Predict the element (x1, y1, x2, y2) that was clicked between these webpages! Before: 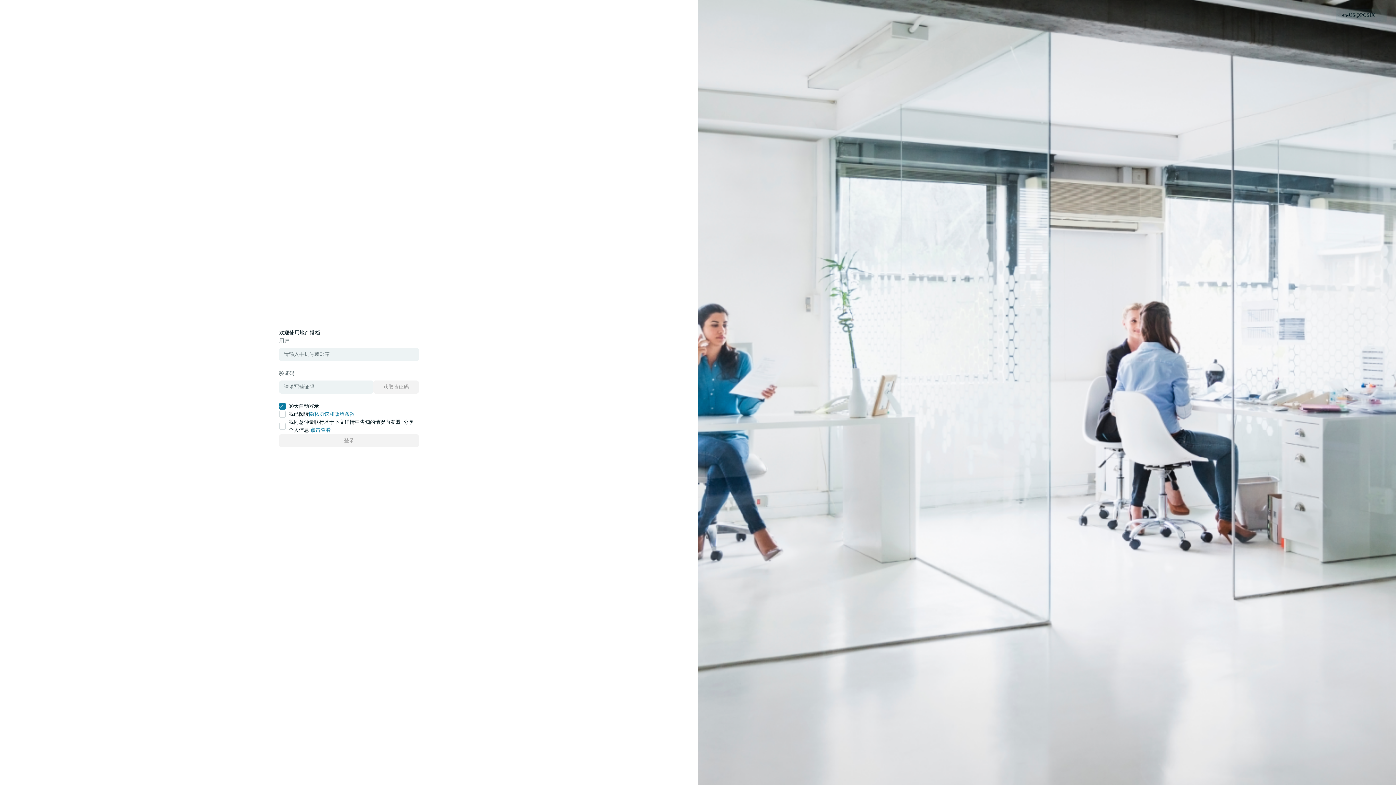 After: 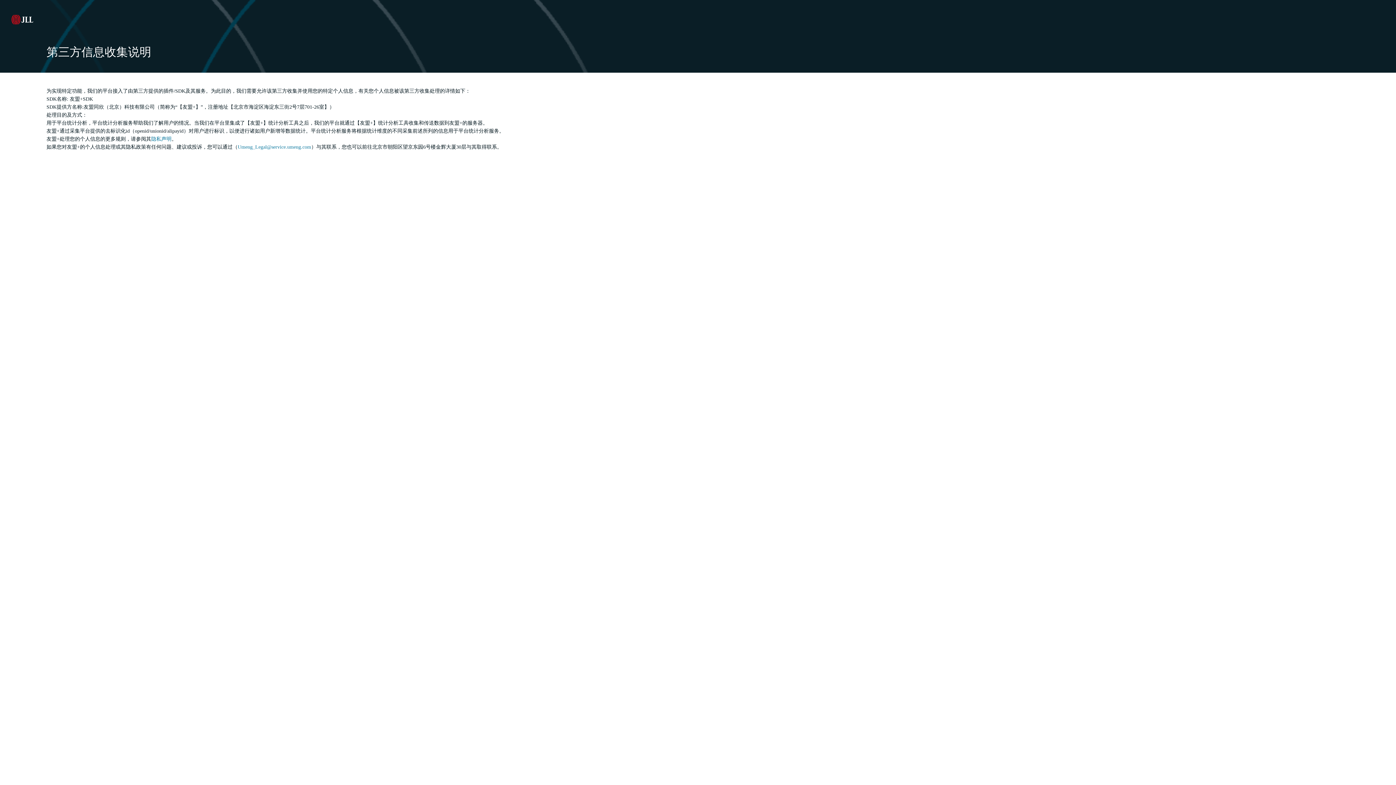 Action: bbox: (310, 427, 330, 433) label: 点击查看